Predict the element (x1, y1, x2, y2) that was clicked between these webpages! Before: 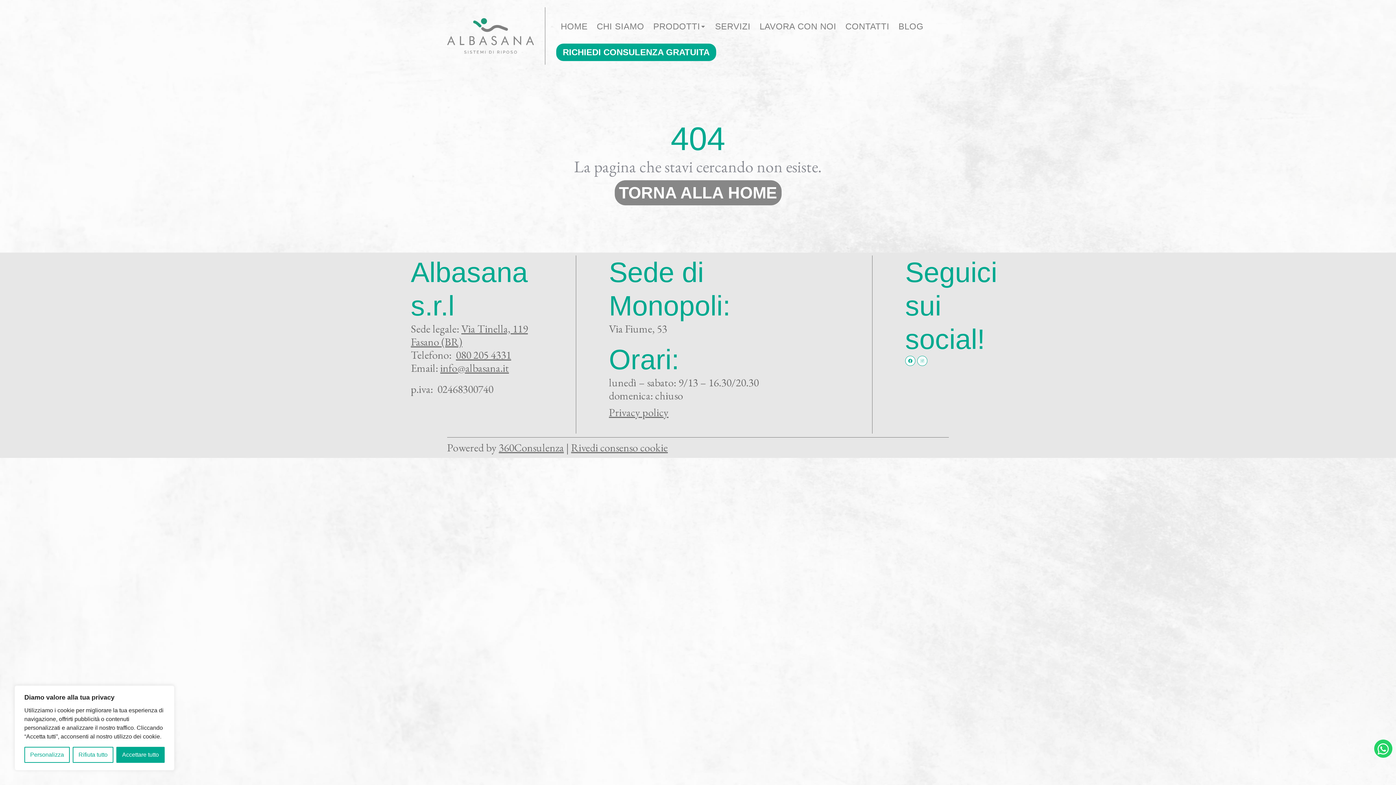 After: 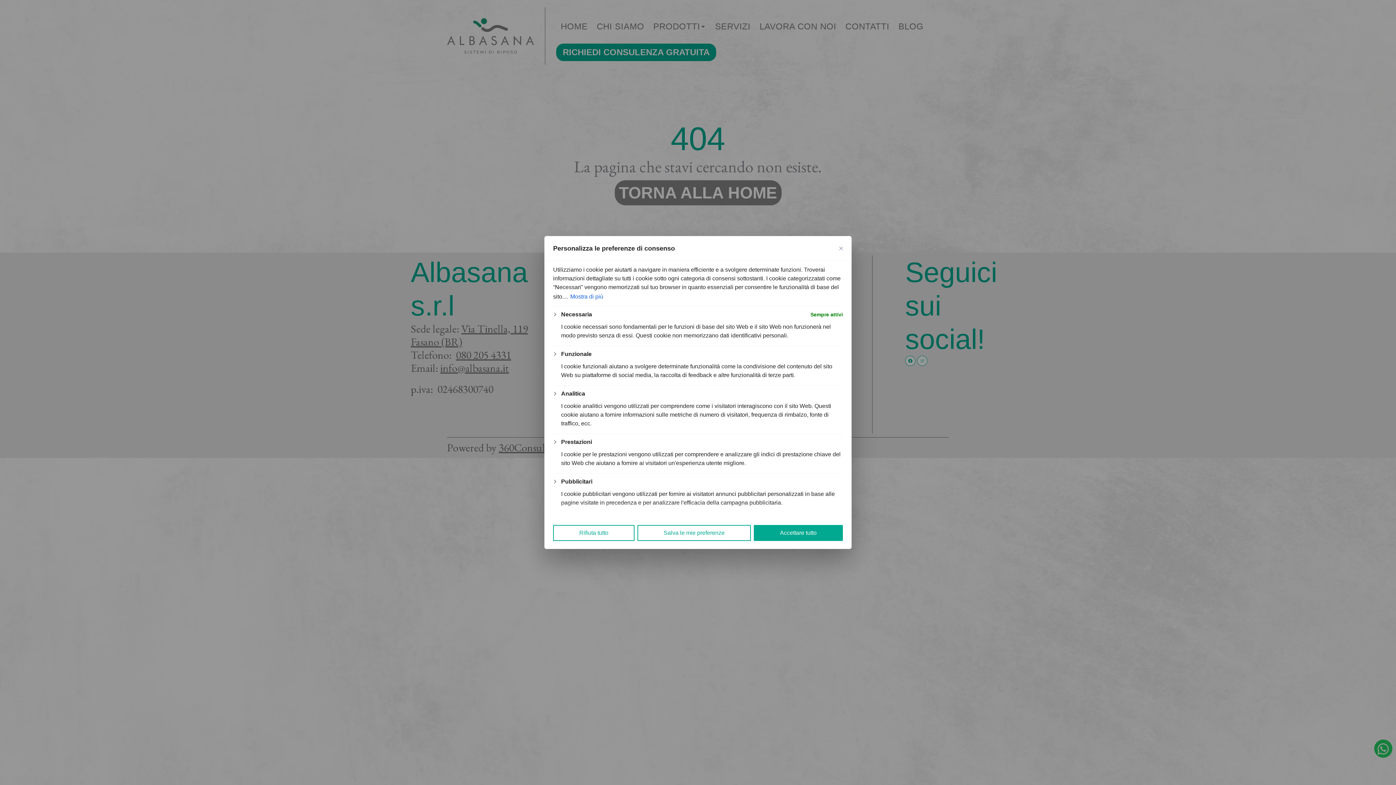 Action: label: Personalizza bbox: (24, 747, 69, 763)